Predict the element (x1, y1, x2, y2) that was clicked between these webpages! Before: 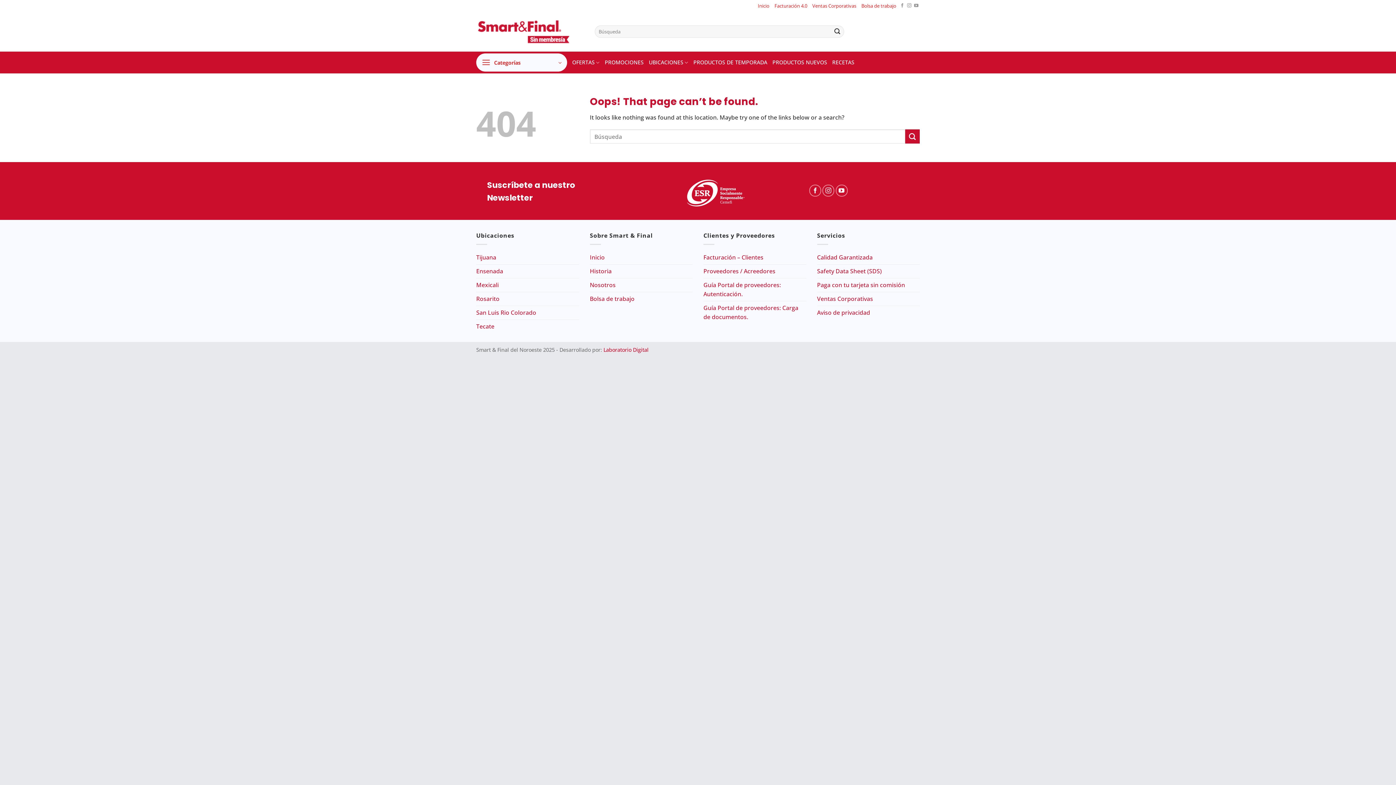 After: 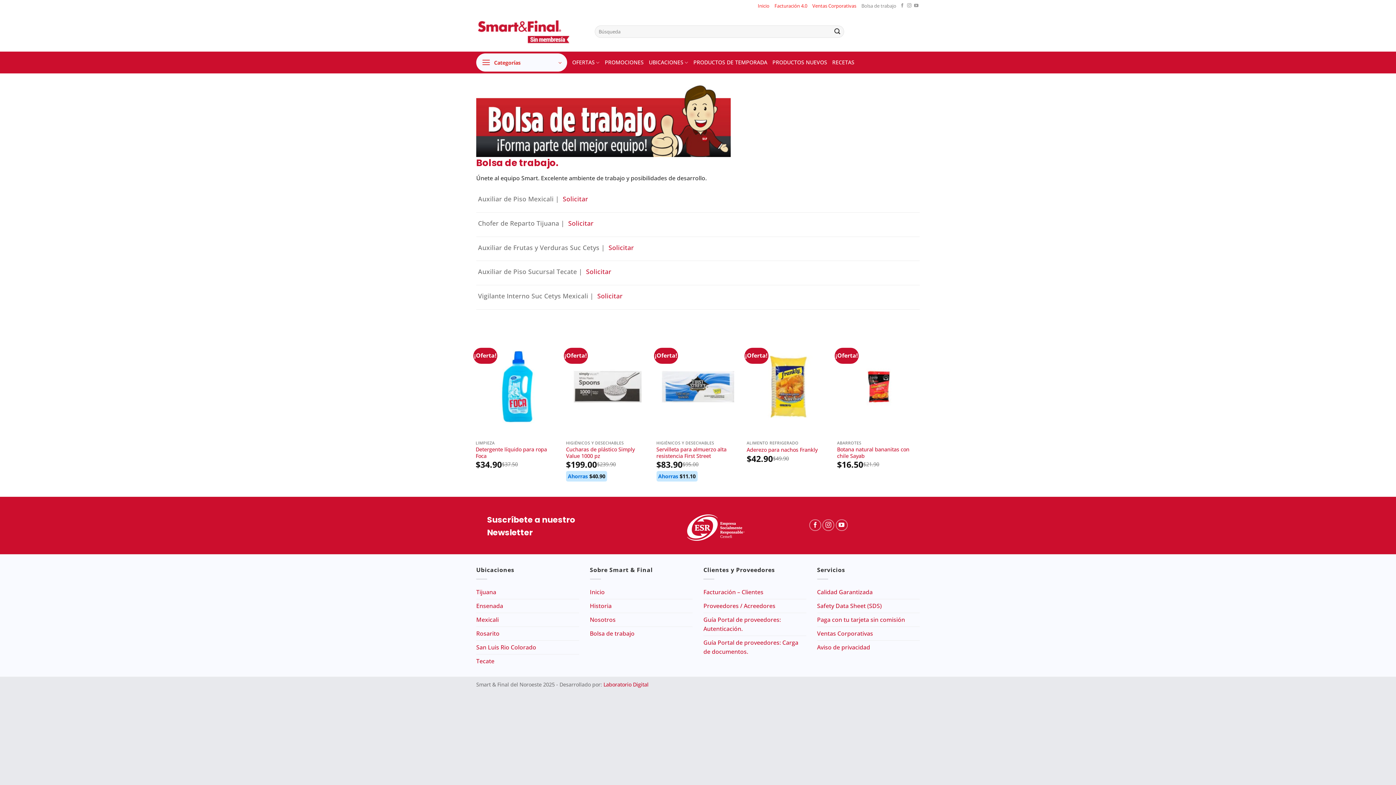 Action: label: Bolsa de trabajo bbox: (861, 1, 896, 10)